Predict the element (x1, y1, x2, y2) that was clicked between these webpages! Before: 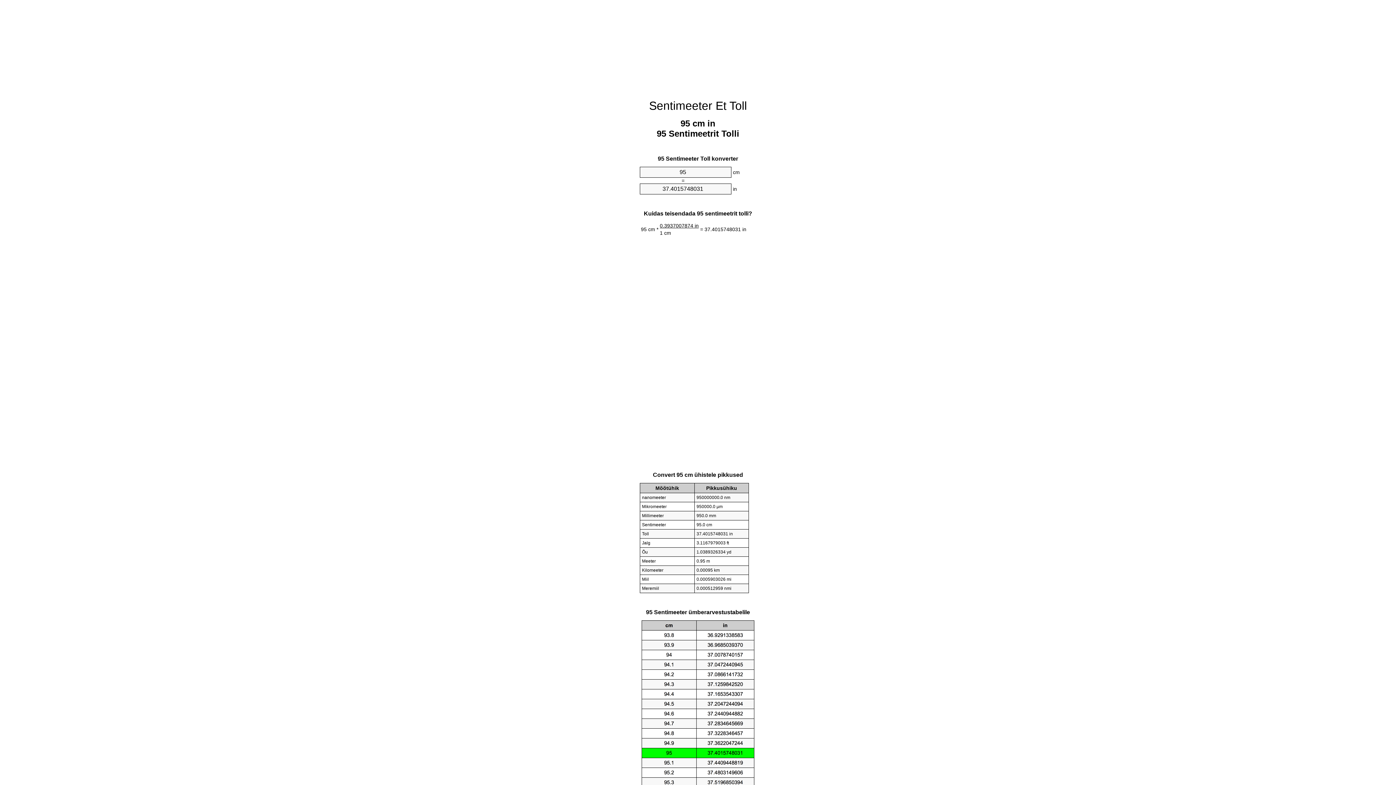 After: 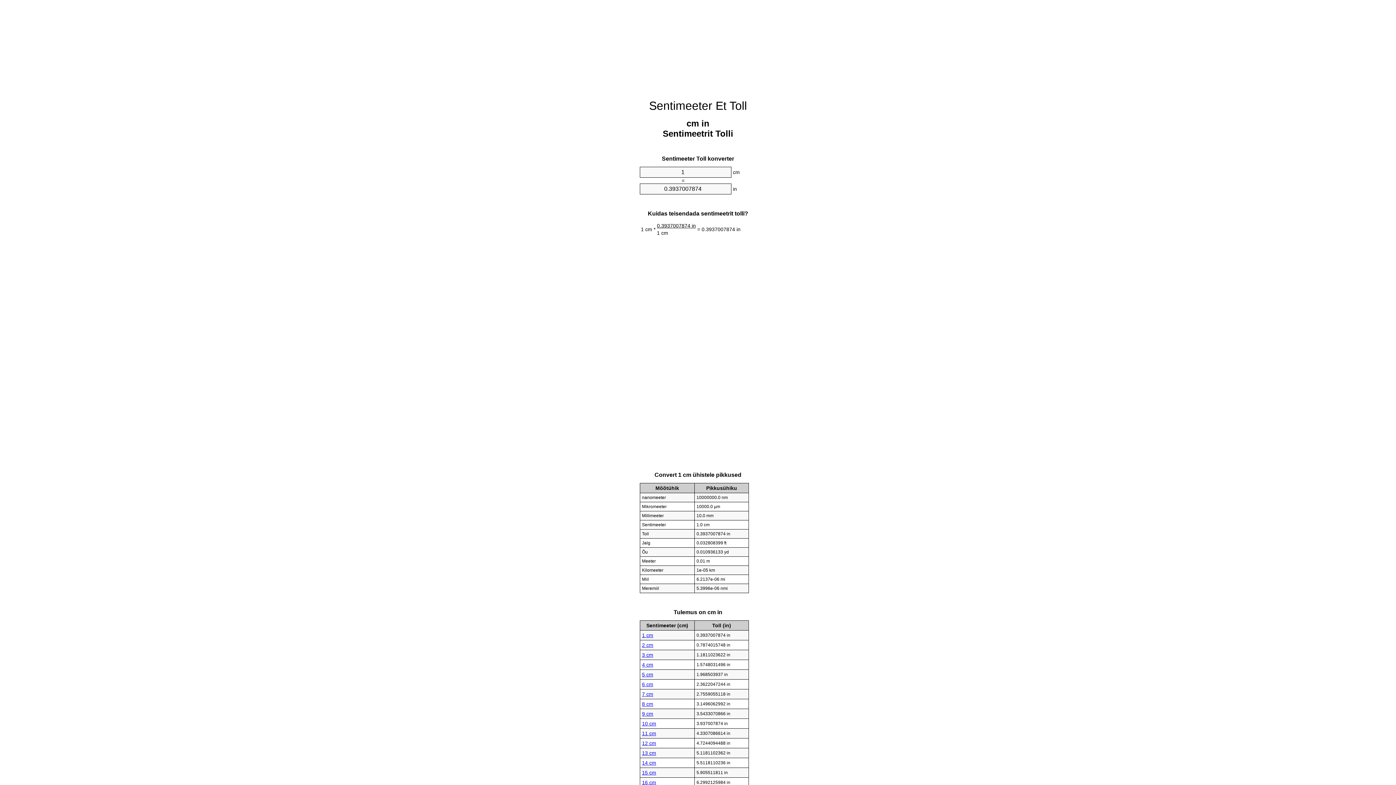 Action: label: Sentimeeter Et Toll bbox: (649, 99, 747, 112)